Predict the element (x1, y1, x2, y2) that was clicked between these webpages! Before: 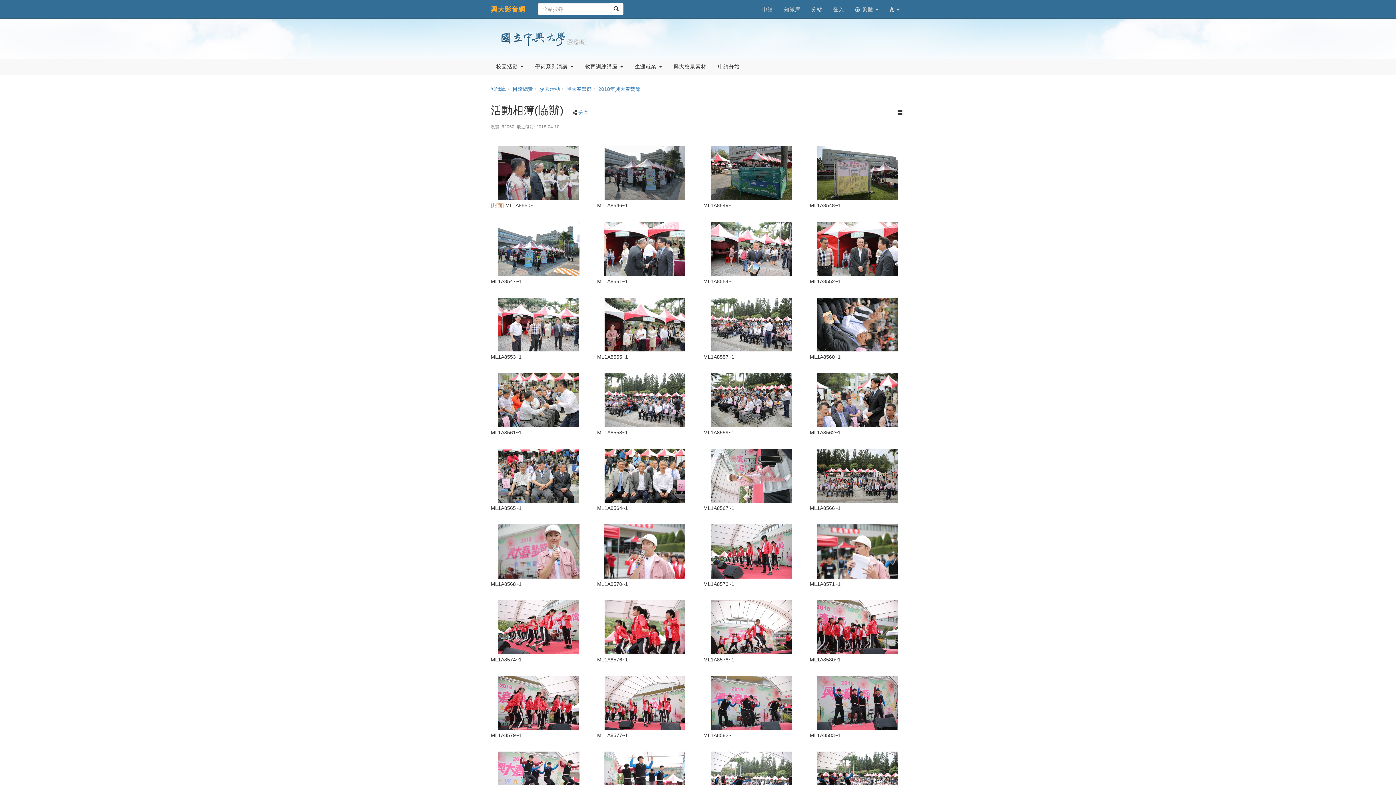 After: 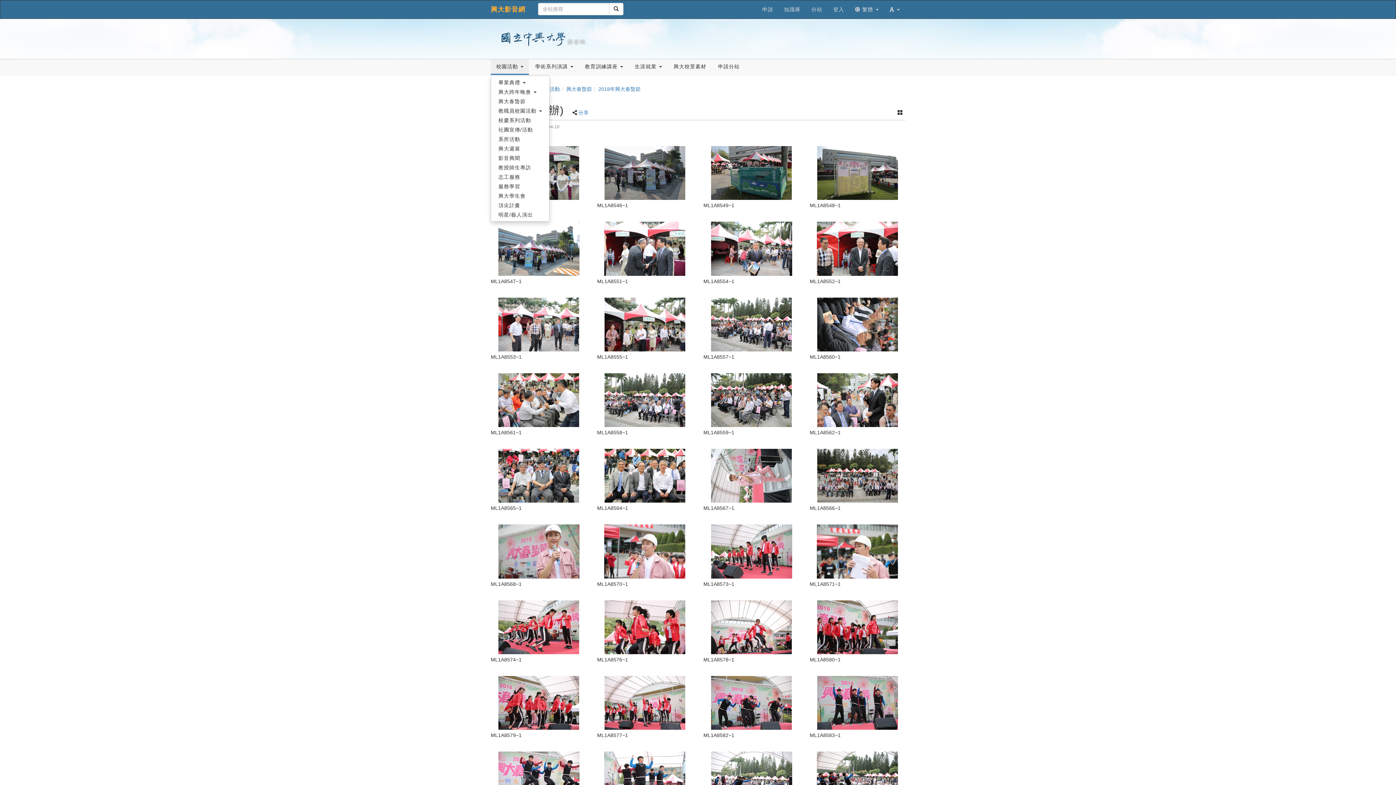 Action: bbox: (490, 59, 529, 74) label: 校園活動 